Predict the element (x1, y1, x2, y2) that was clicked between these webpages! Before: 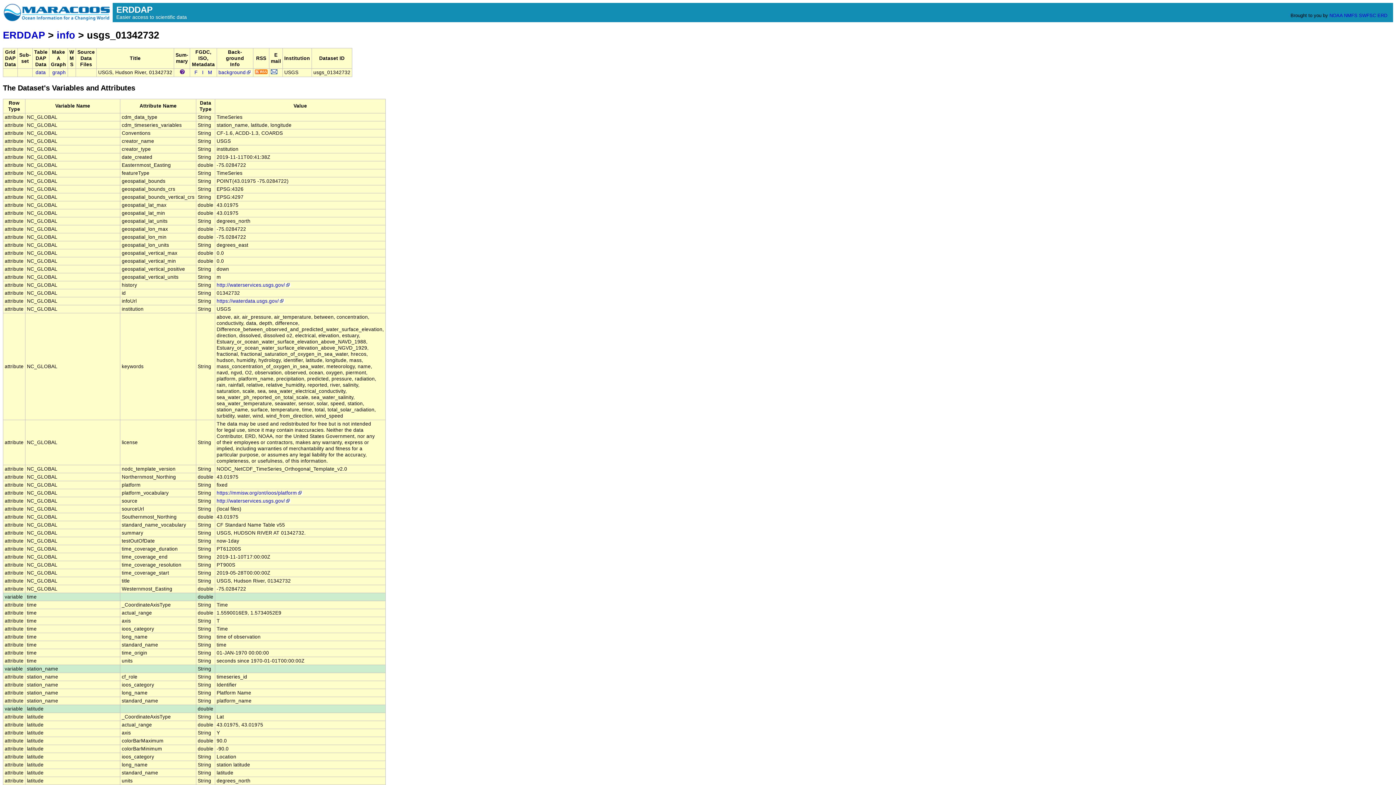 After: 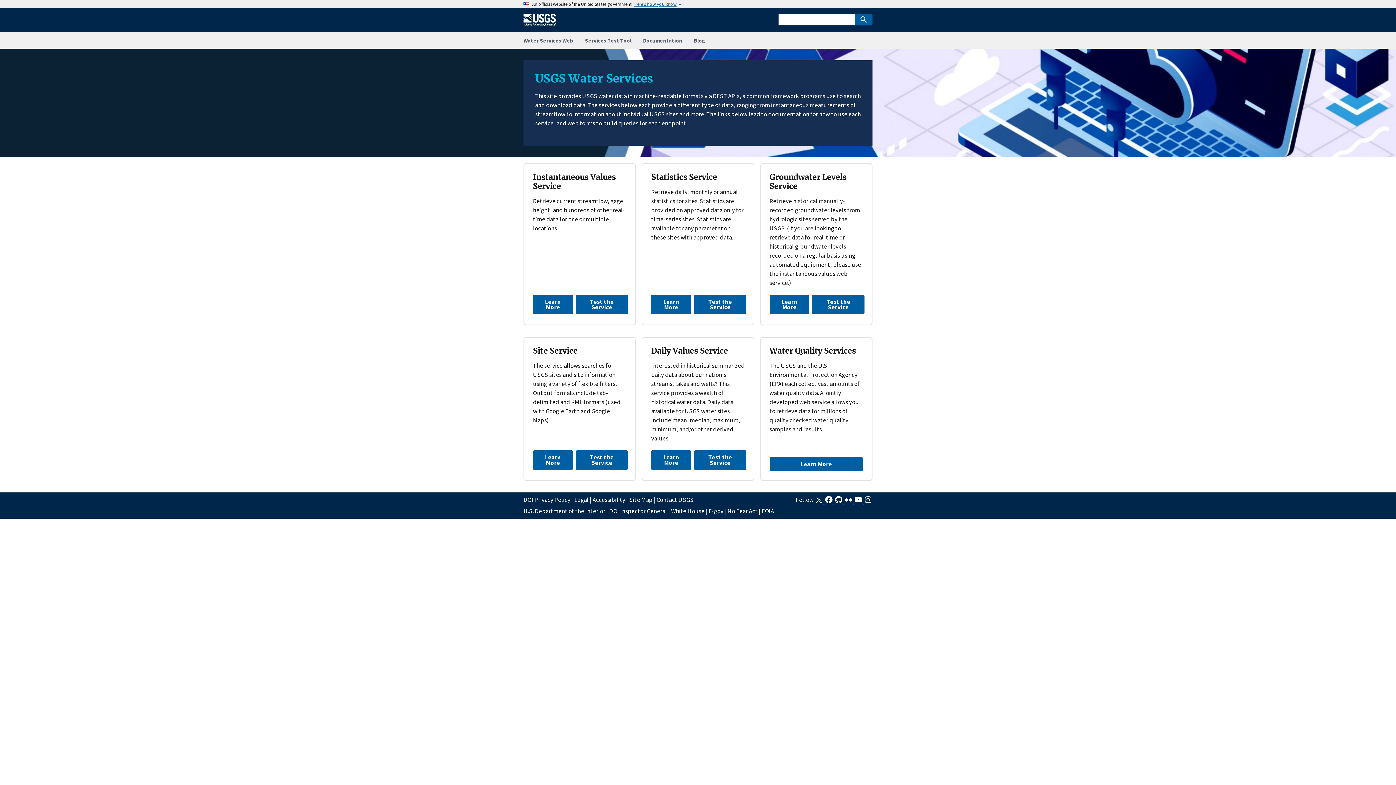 Action: bbox: (216, 498, 290, 504) label: http://waterservices.usgs.gov/